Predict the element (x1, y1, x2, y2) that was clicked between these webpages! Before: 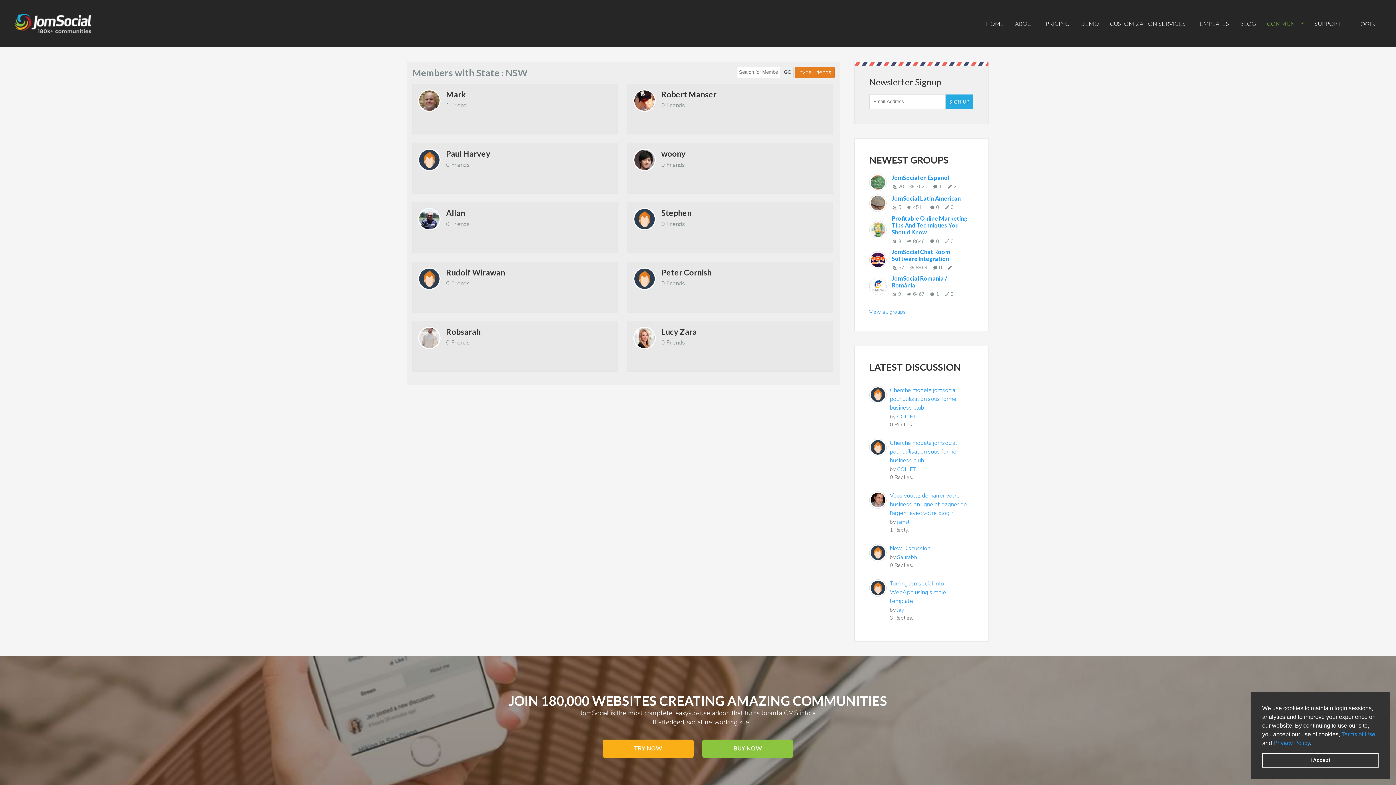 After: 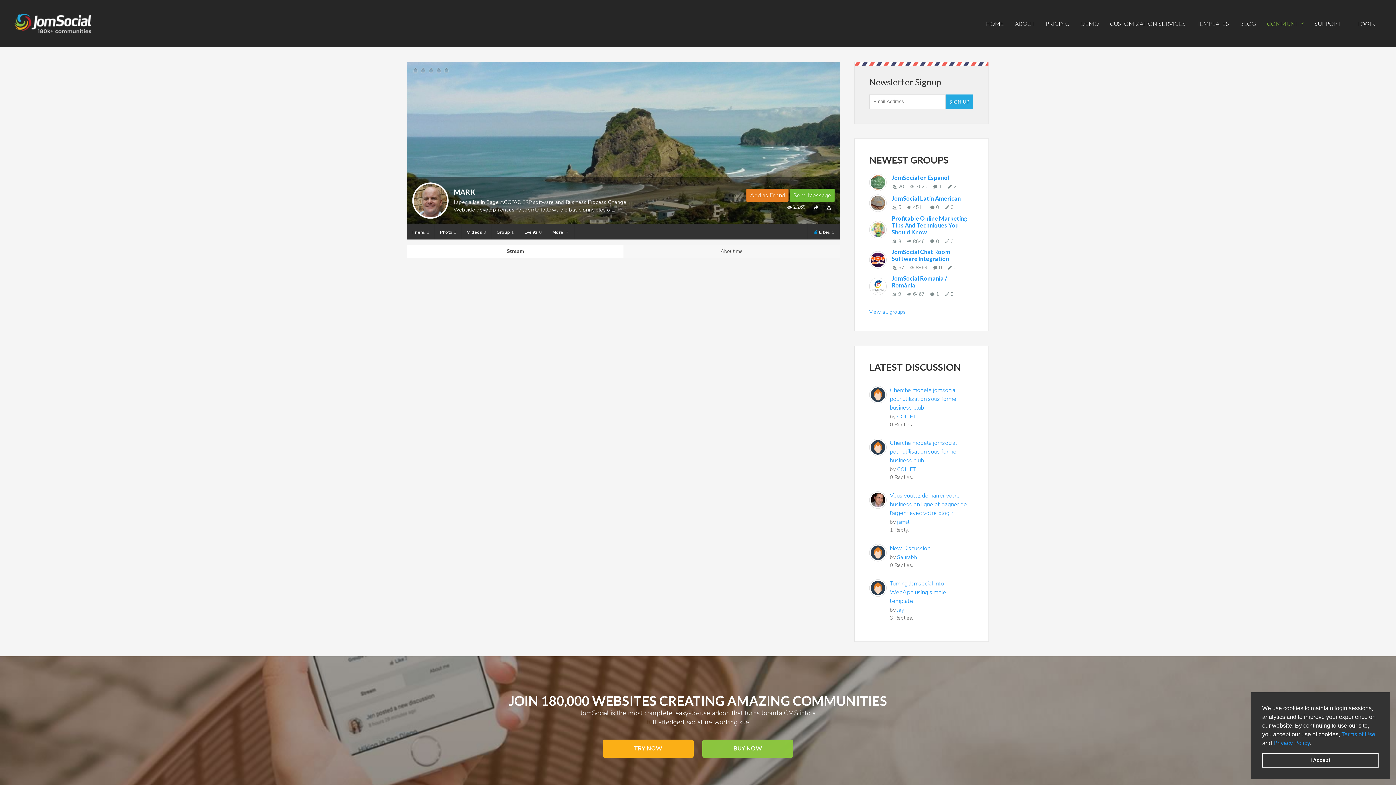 Action: bbox: (417, 96, 441, 104)